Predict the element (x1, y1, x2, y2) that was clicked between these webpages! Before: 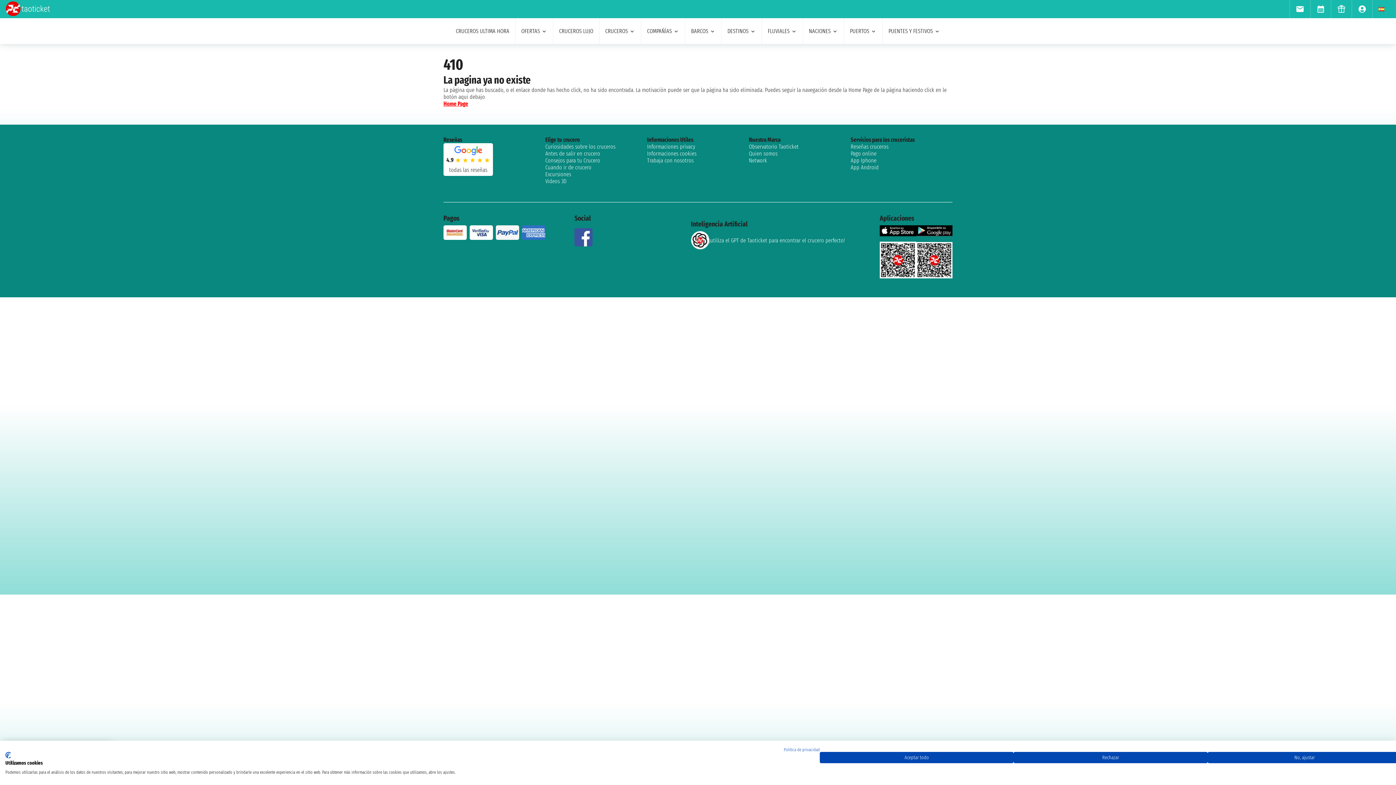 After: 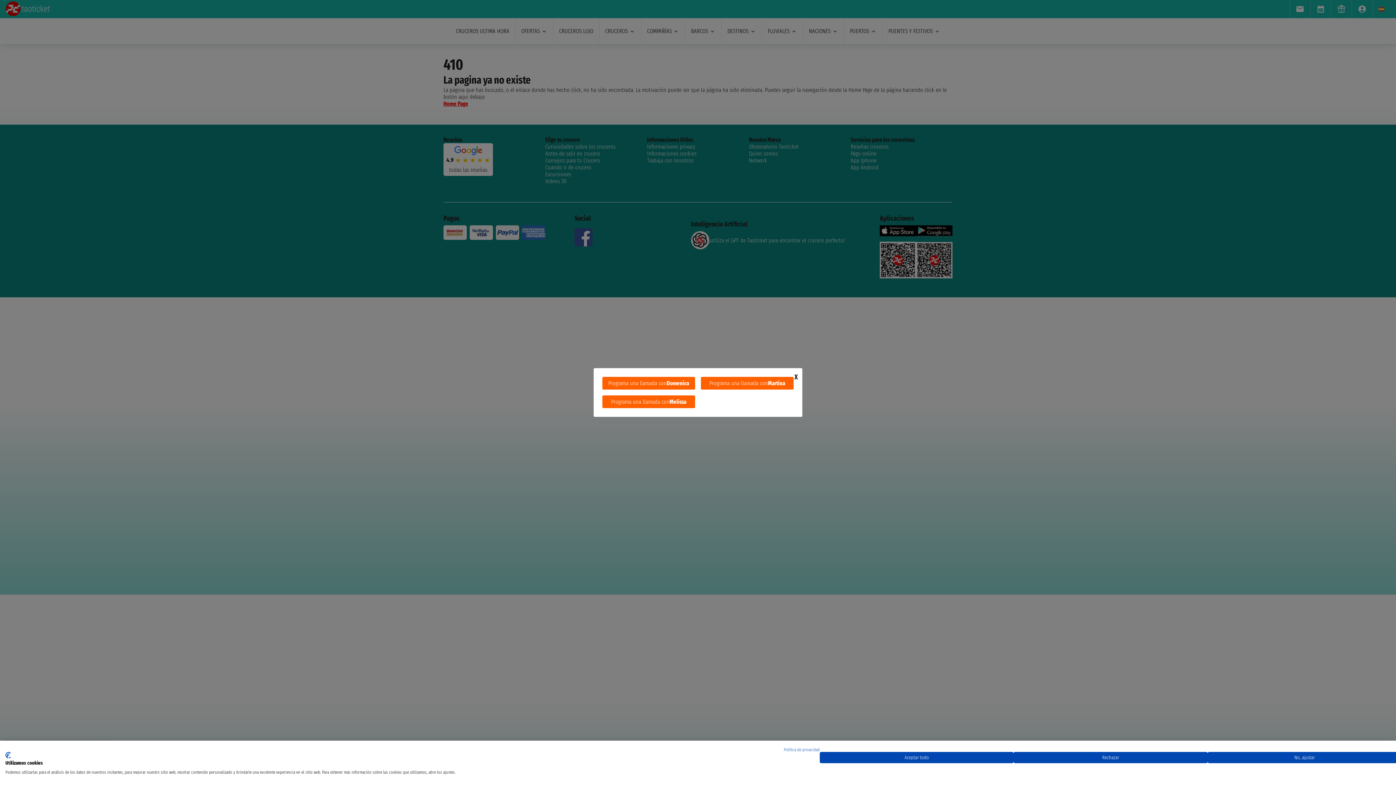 Action: bbox: (1310, 0, 1331, 18)